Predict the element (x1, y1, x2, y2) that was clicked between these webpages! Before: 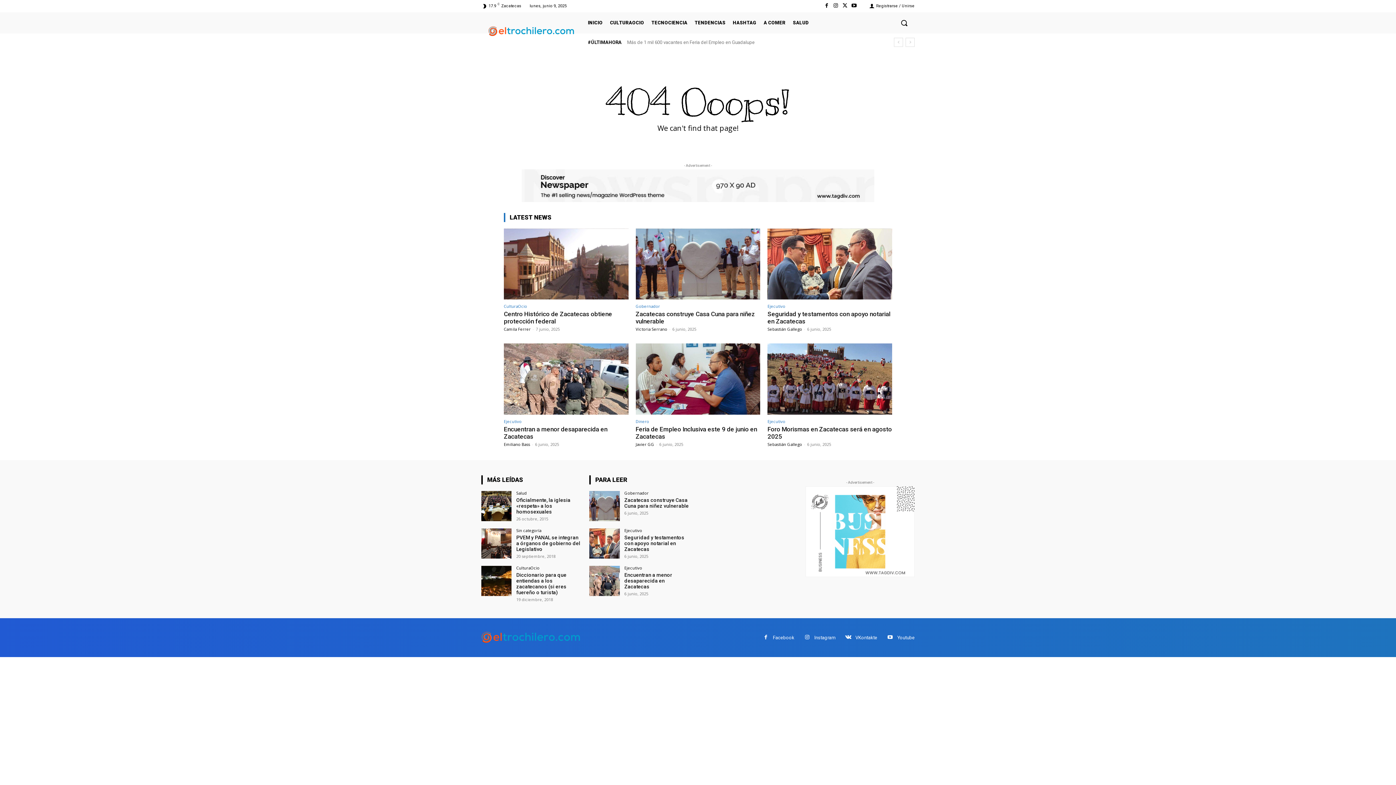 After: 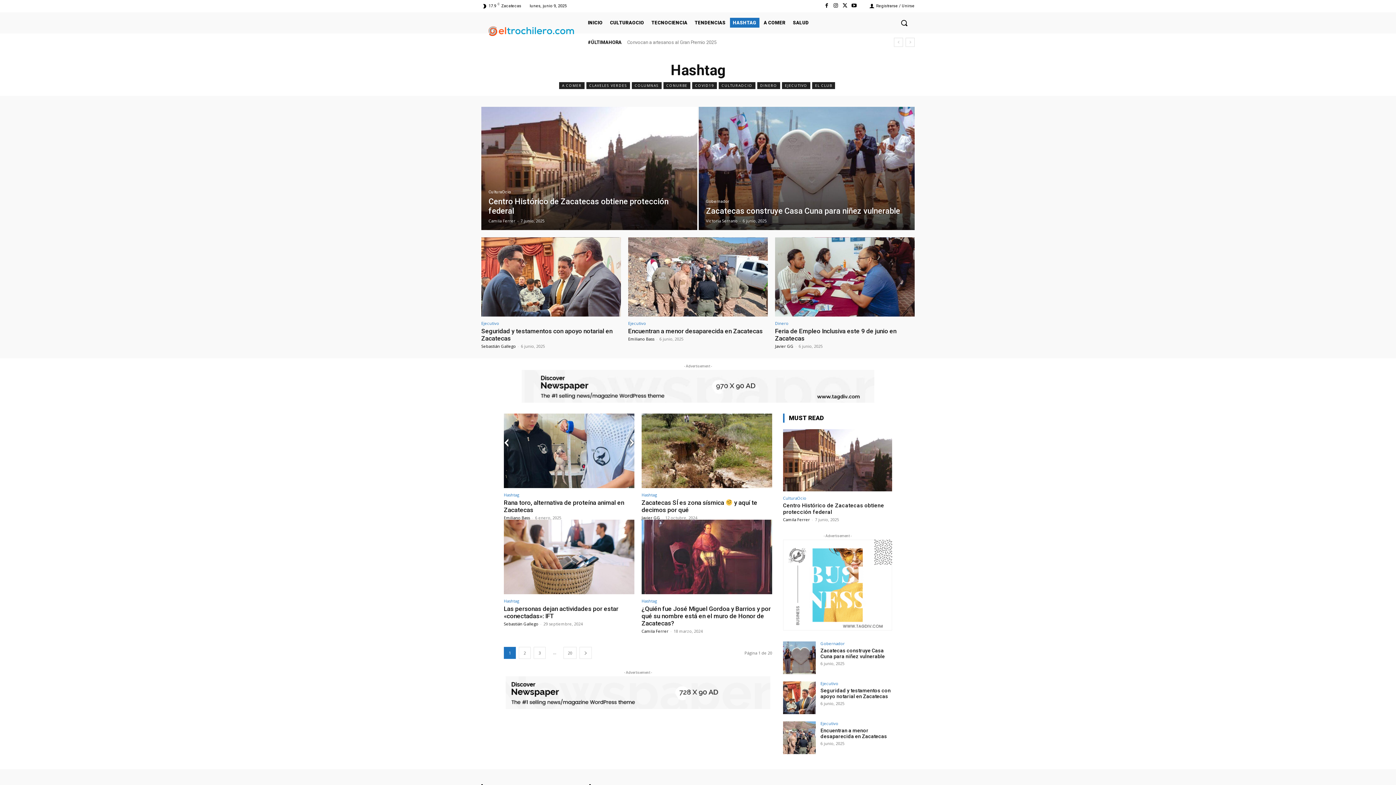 Action: bbox: (730, 17, 759, 27) label: HASHTAG